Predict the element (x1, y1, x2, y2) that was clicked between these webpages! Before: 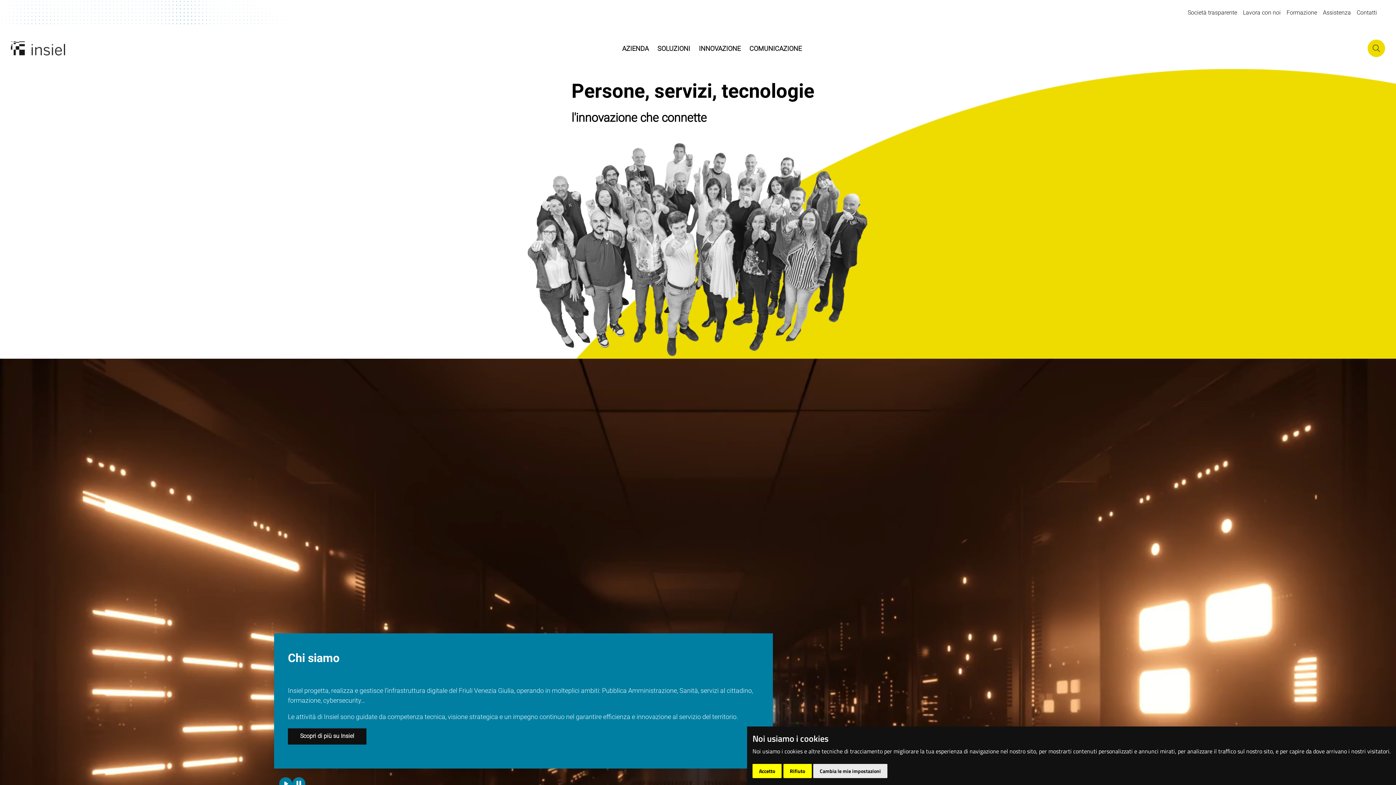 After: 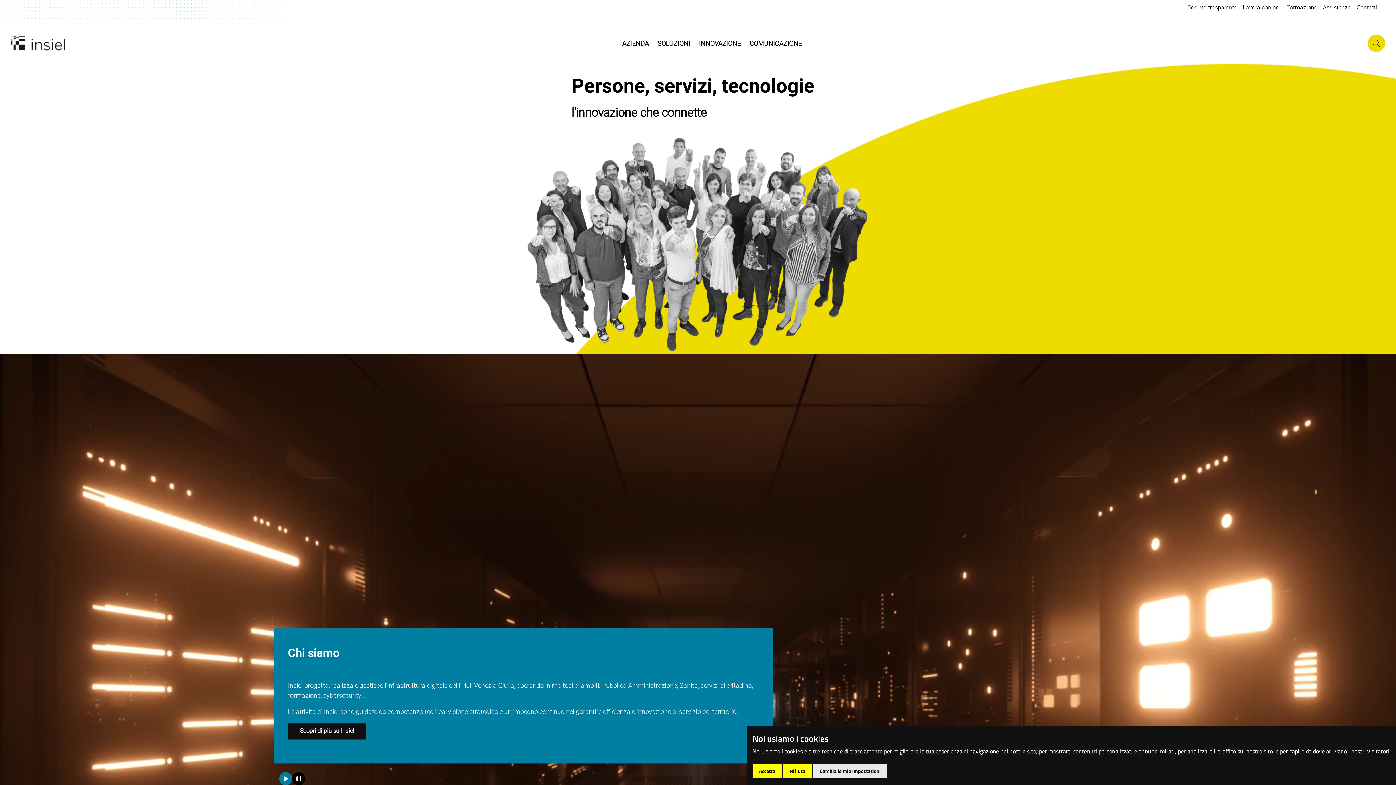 Action: bbox: (292, 777, 305, 790)